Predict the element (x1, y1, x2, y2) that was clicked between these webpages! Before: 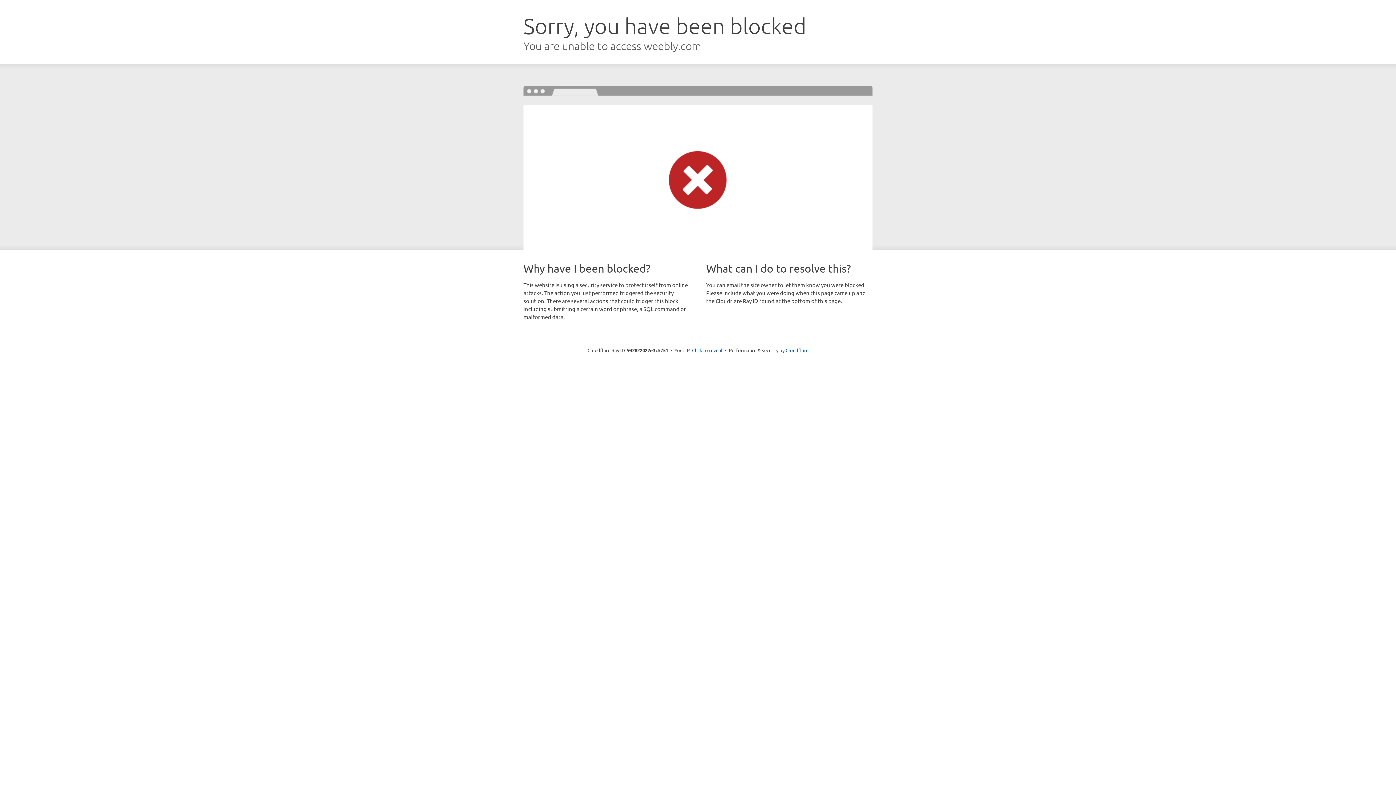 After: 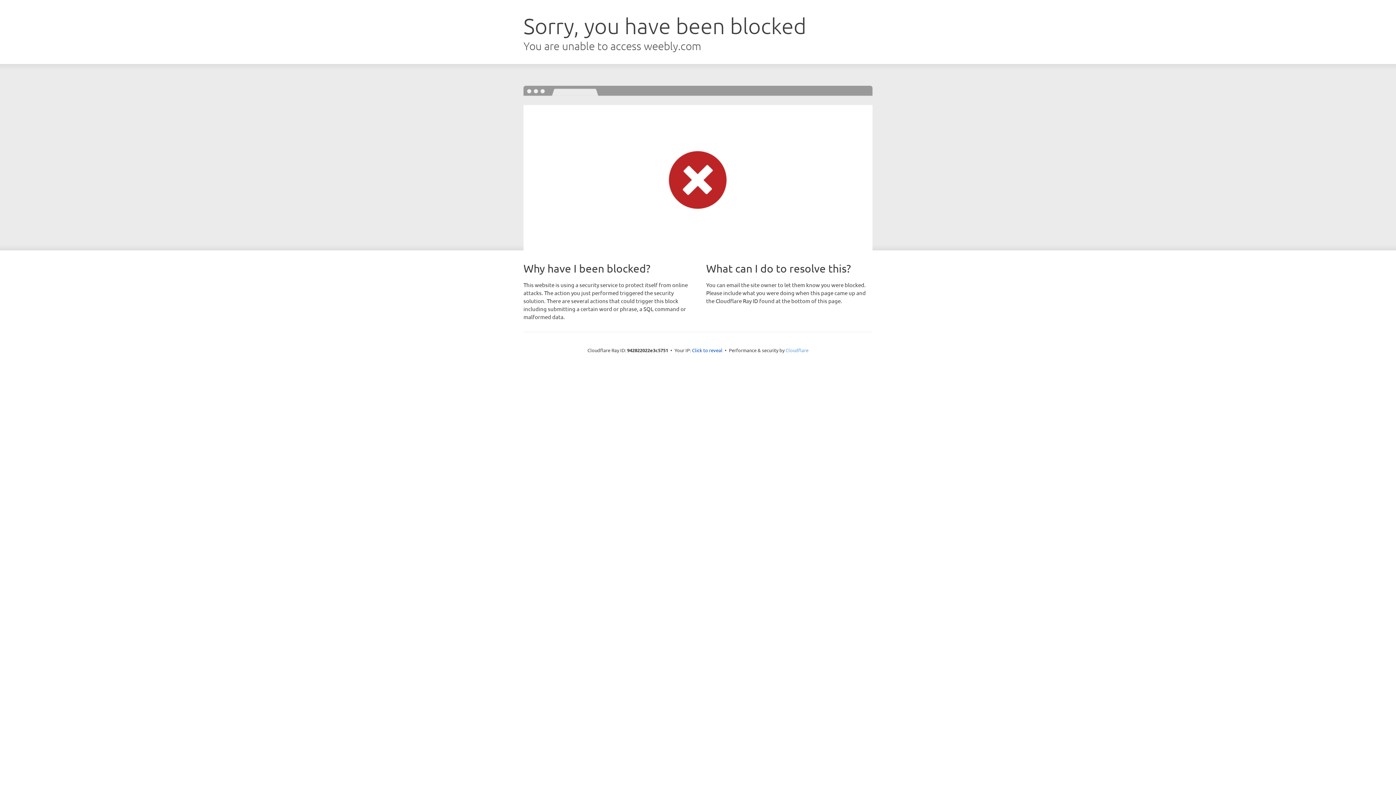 Action: bbox: (785, 347, 808, 353) label: Cloudflare